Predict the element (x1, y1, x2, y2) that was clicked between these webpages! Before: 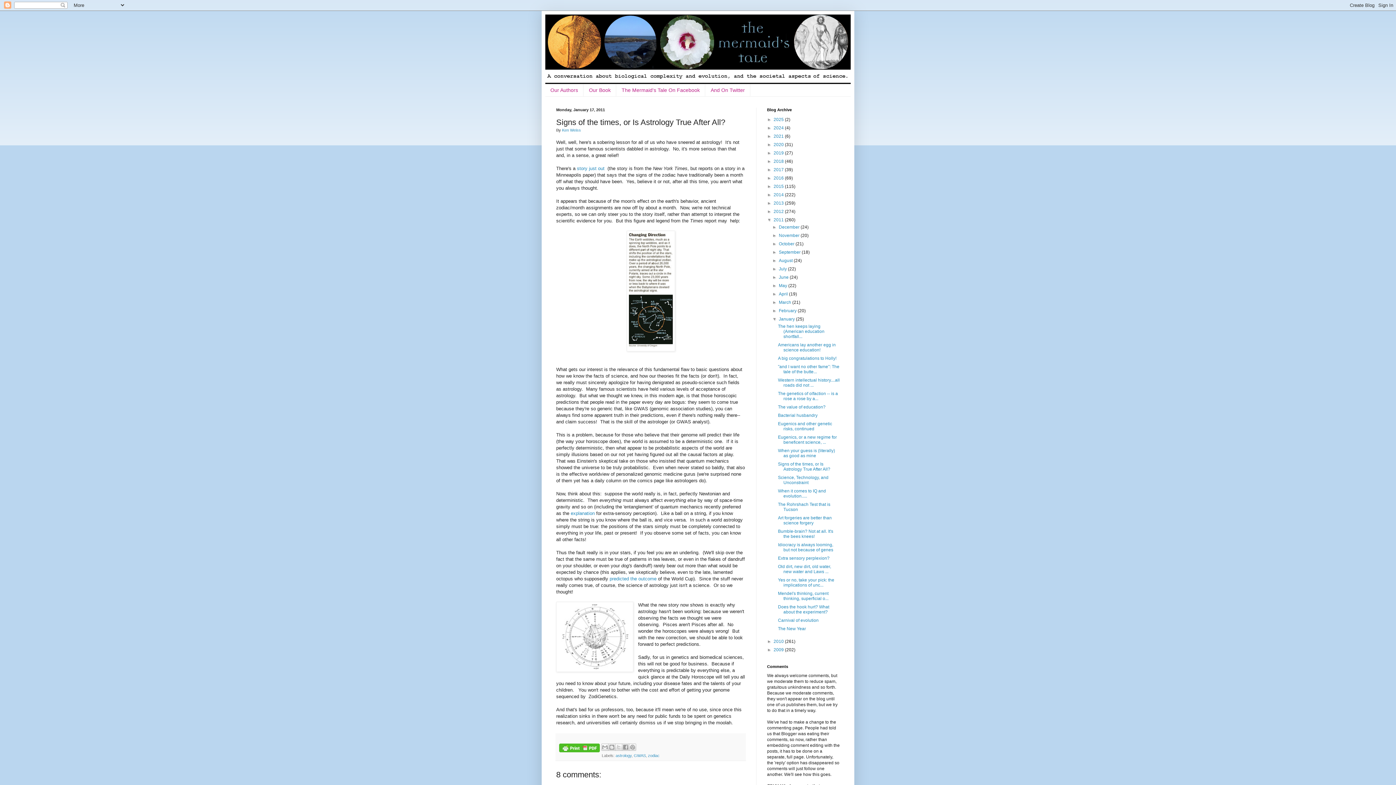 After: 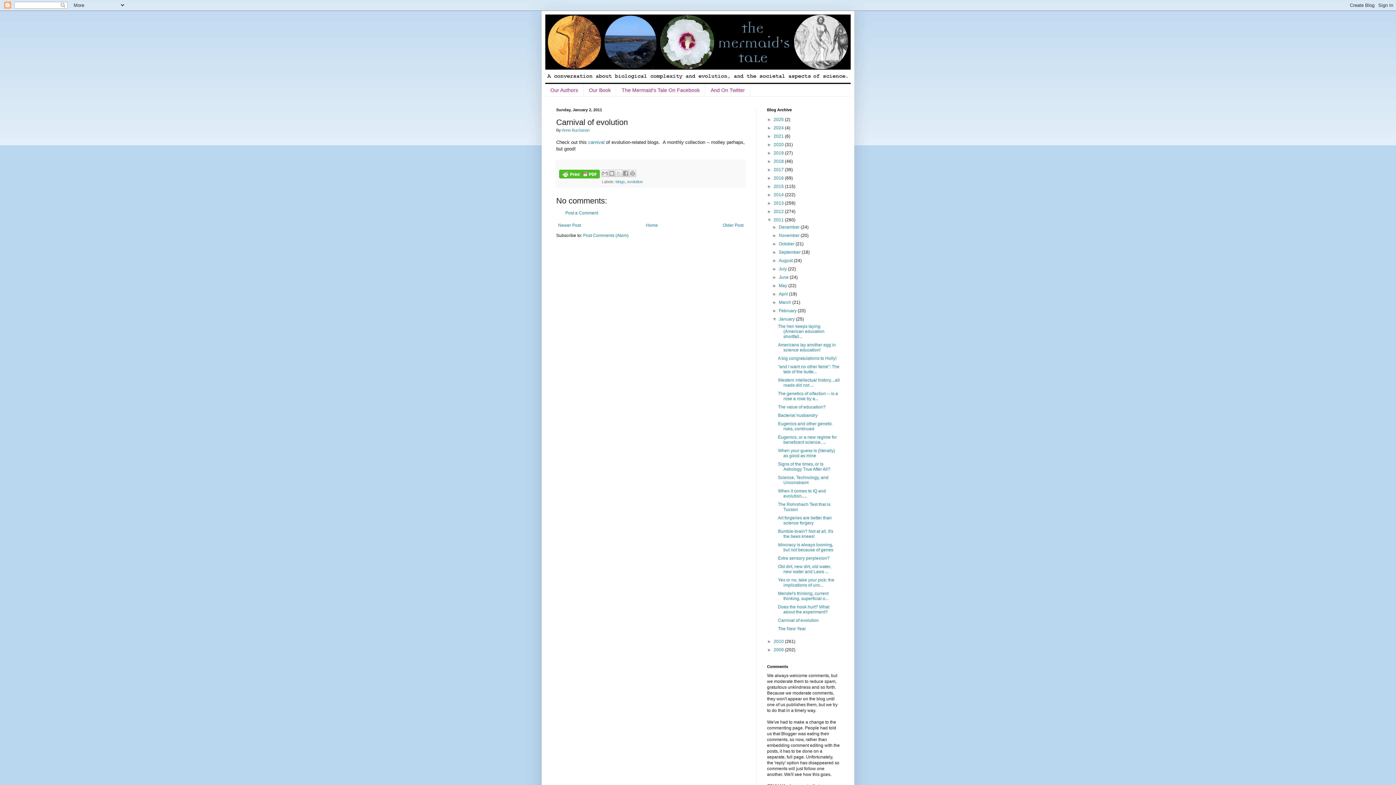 Action: bbox: (778, 618, 818, 623) label: Carnival of evolution